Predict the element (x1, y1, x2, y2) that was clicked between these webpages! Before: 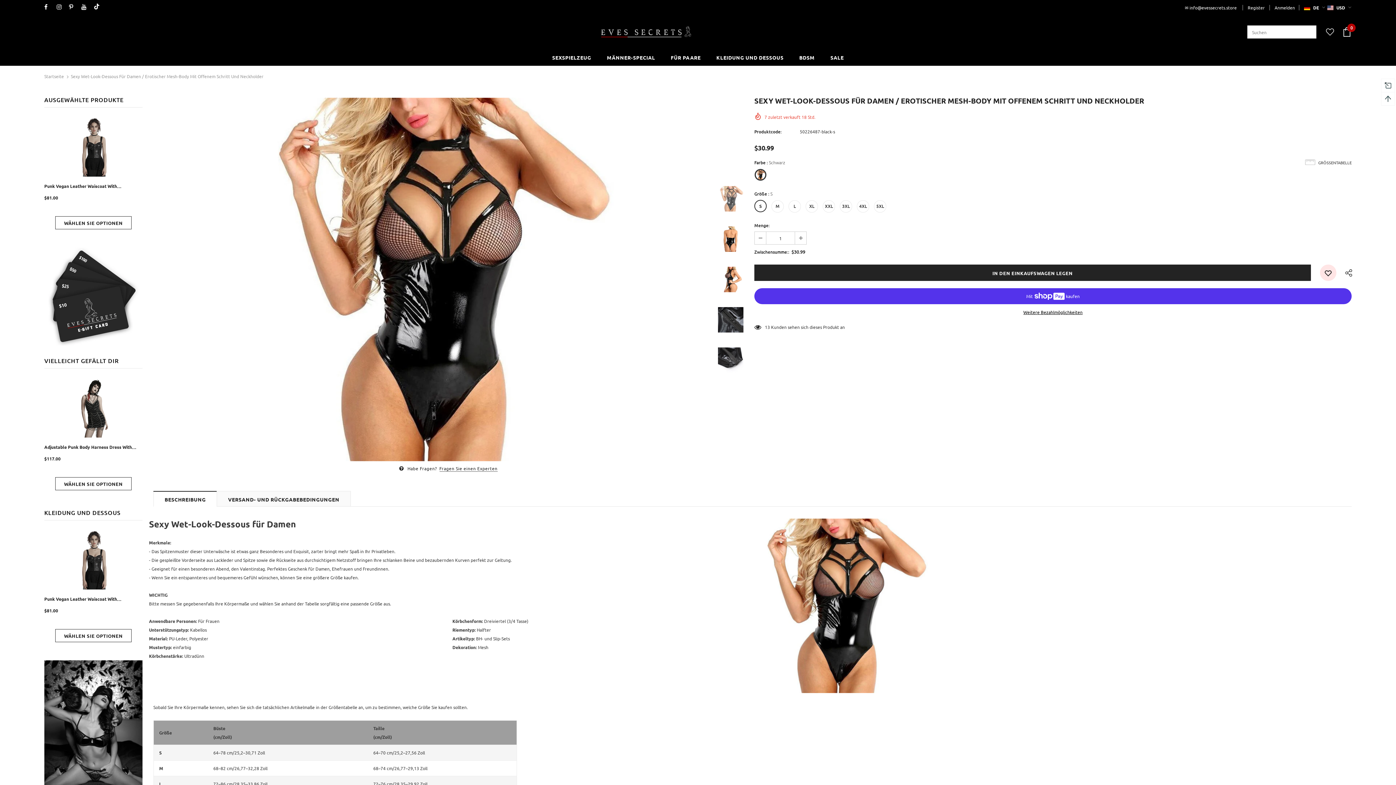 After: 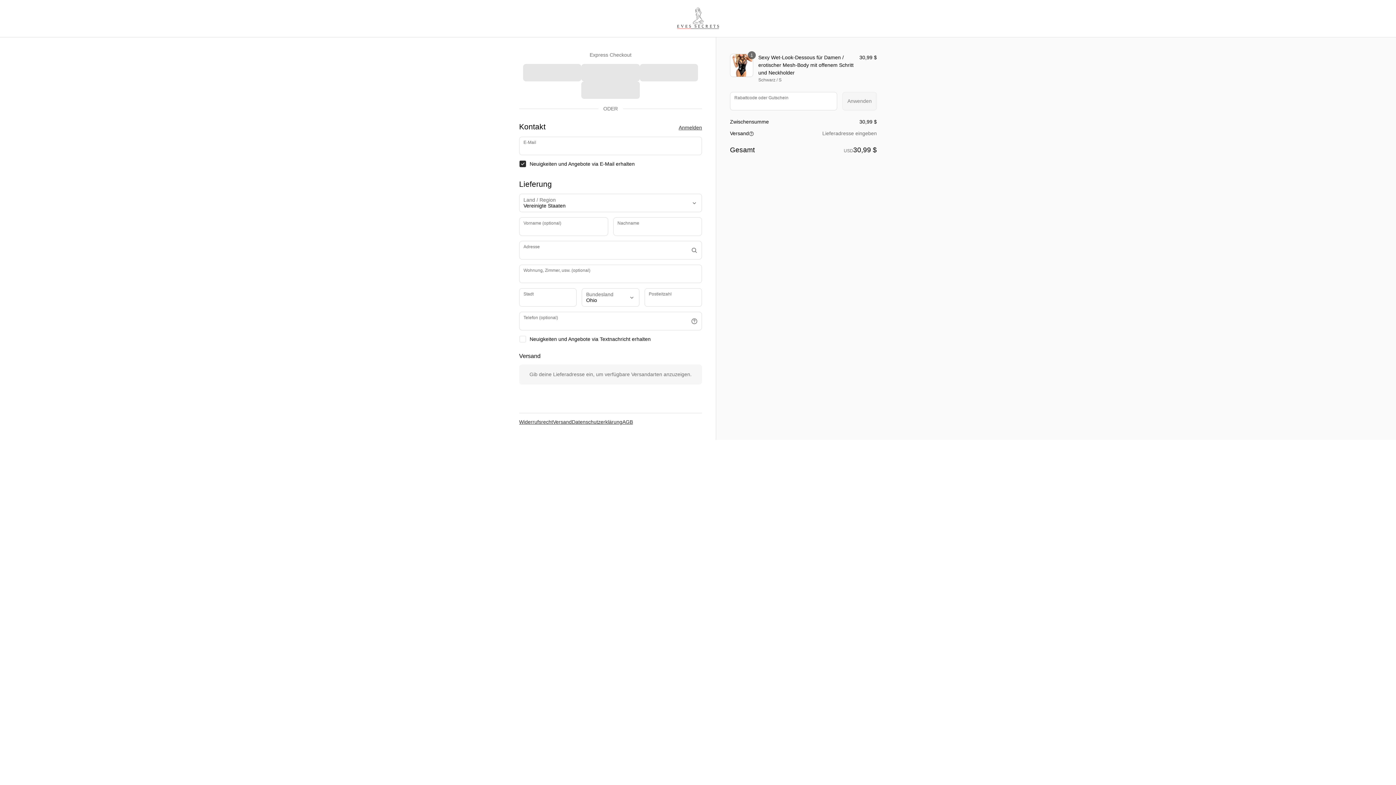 Action: bbox: (754, 308, 1352, 316) label: Weitere Bezahlmöglichkeiten